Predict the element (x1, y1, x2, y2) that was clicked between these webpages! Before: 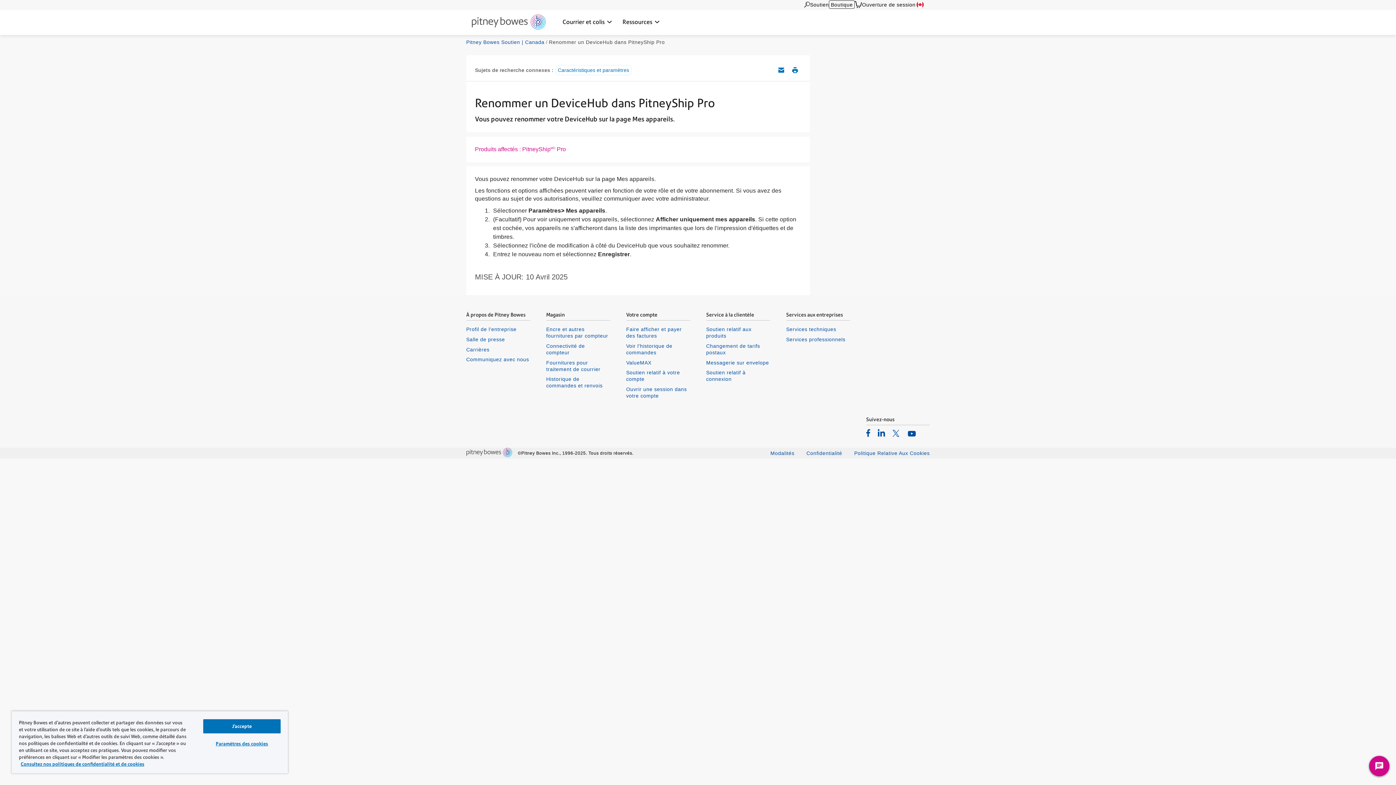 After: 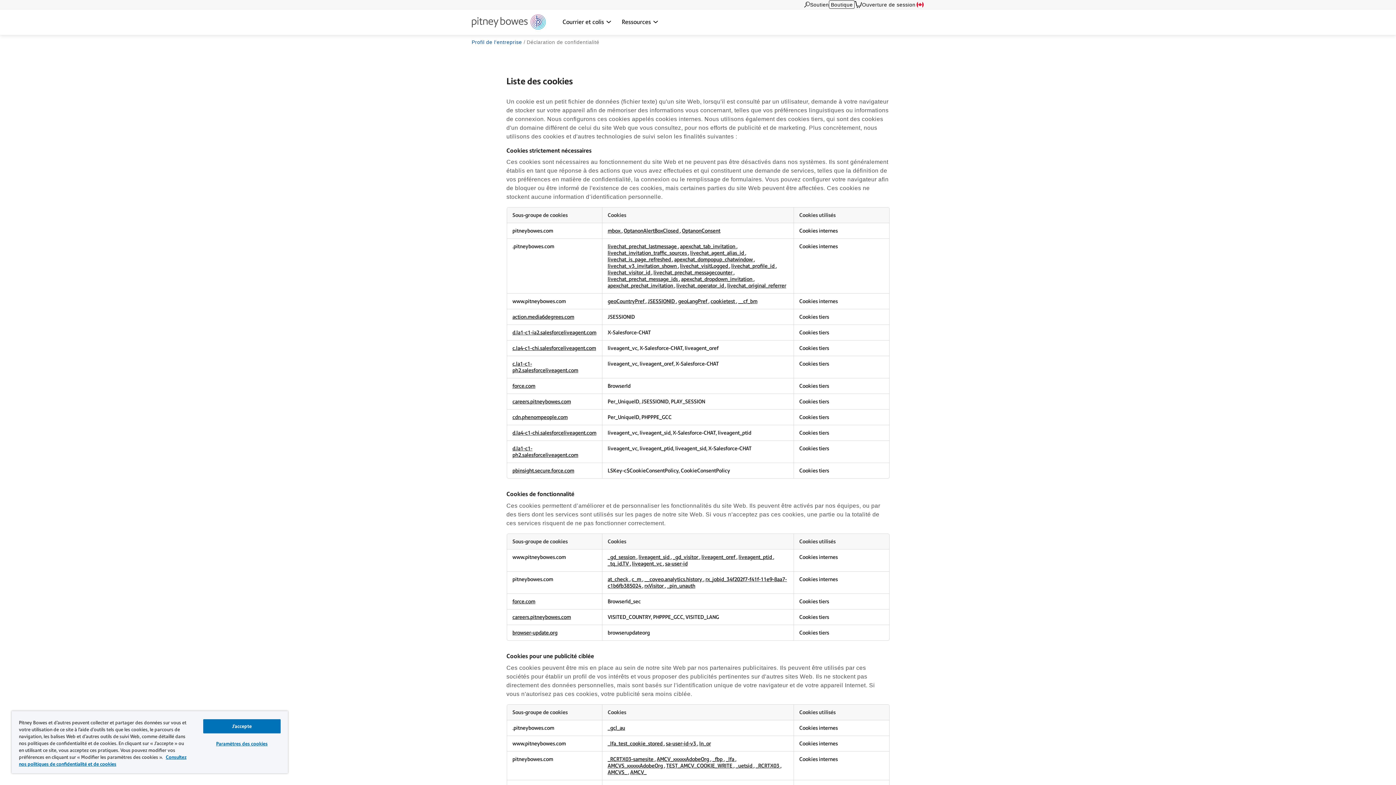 Action: bbox: (854, 450, 930, 456) label: Politique Relative Aux Cookies